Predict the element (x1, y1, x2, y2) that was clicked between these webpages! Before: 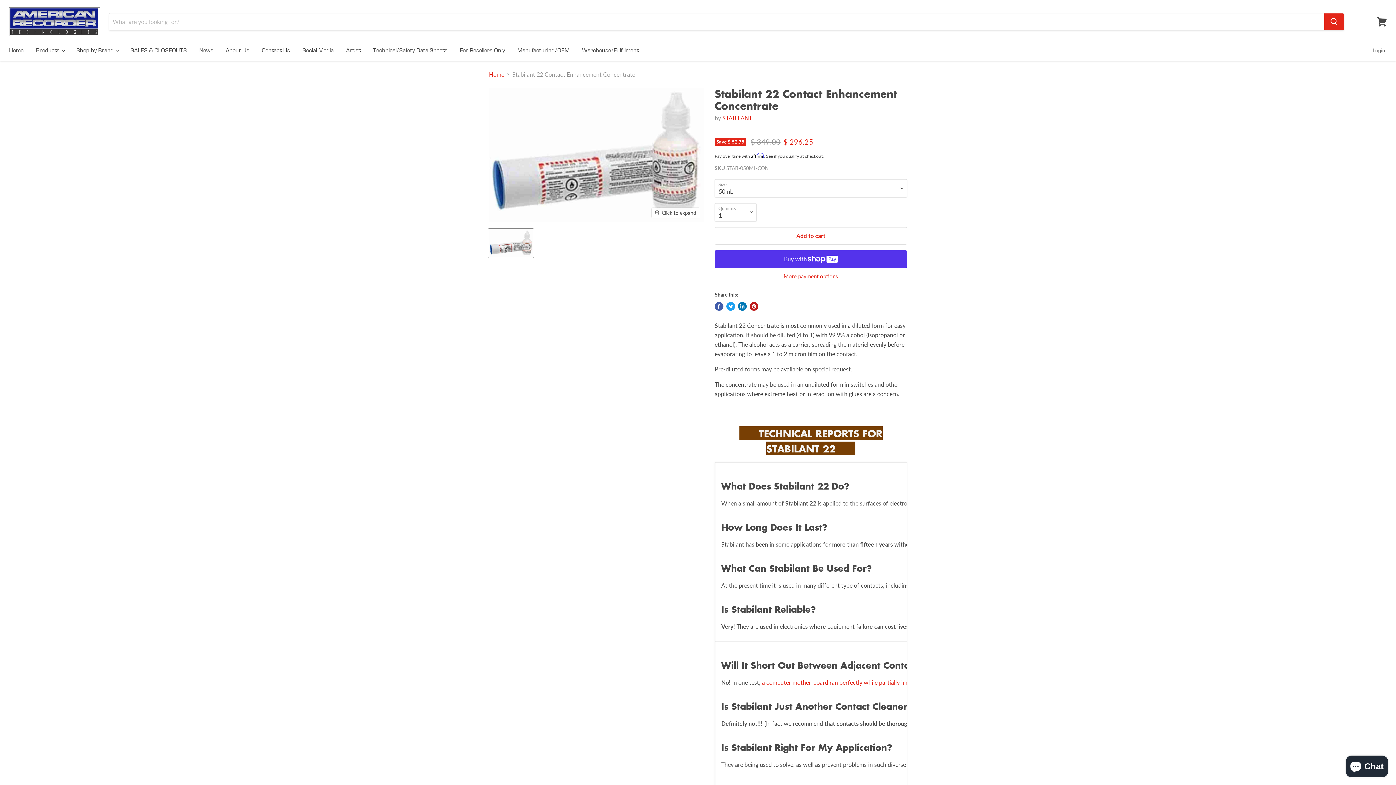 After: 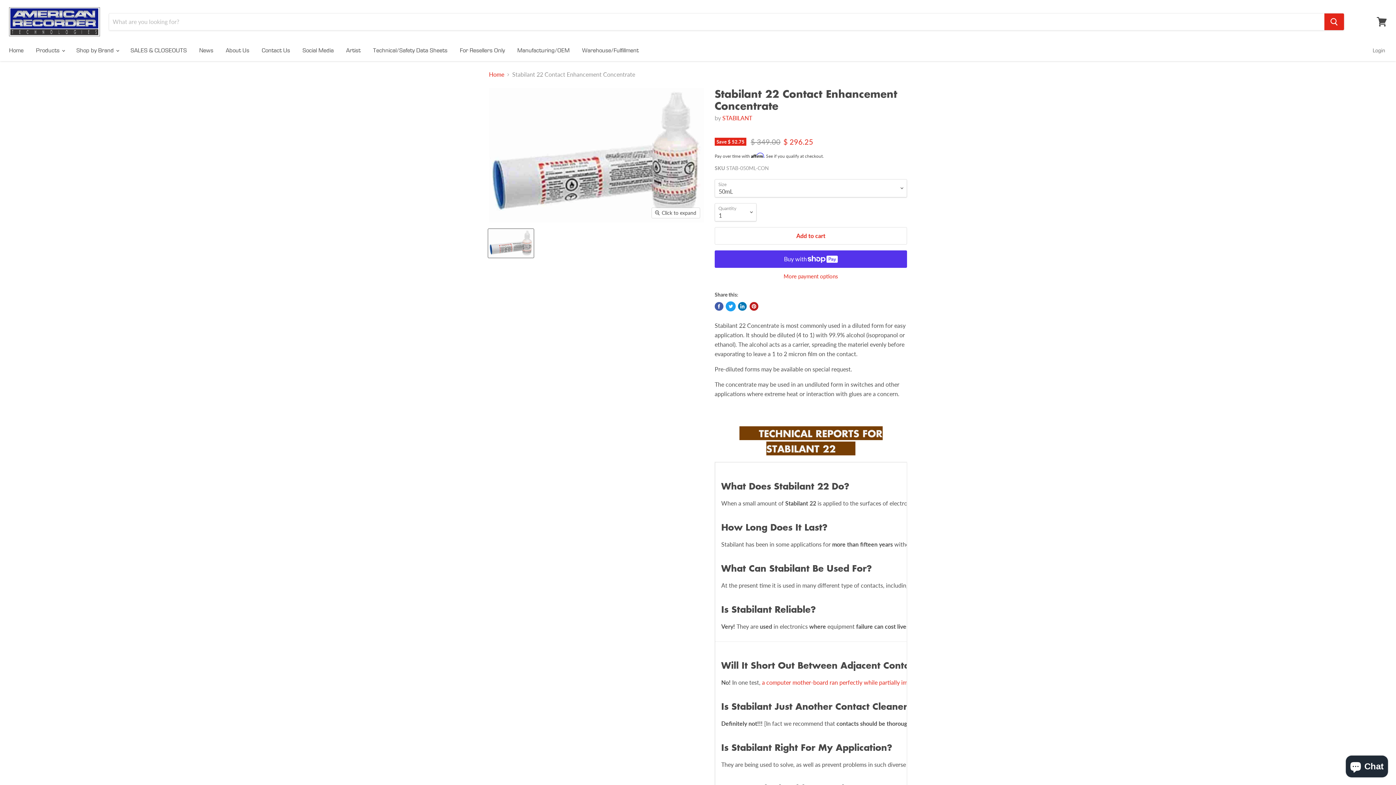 Action: bbox: (726, 302, 735, 311) label: Tweet on Twitter